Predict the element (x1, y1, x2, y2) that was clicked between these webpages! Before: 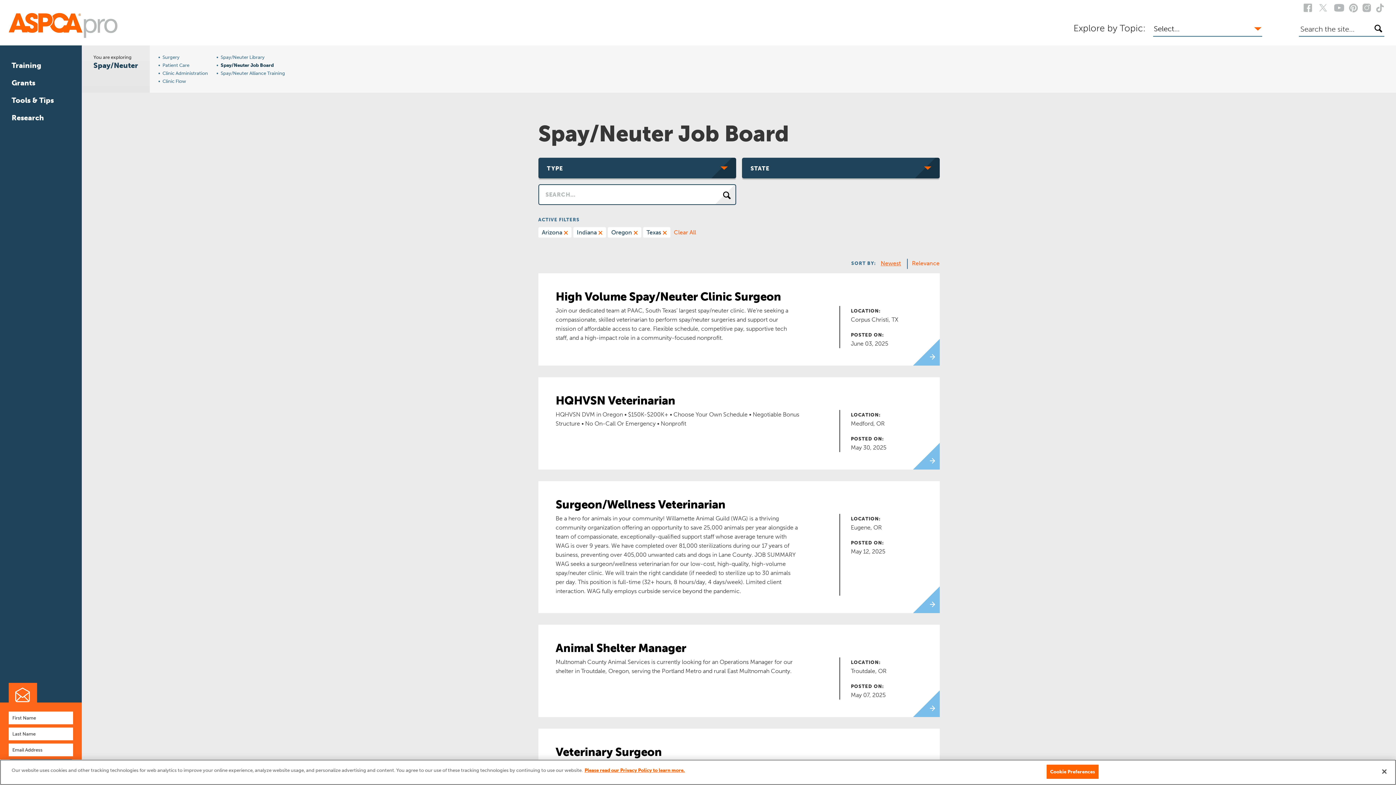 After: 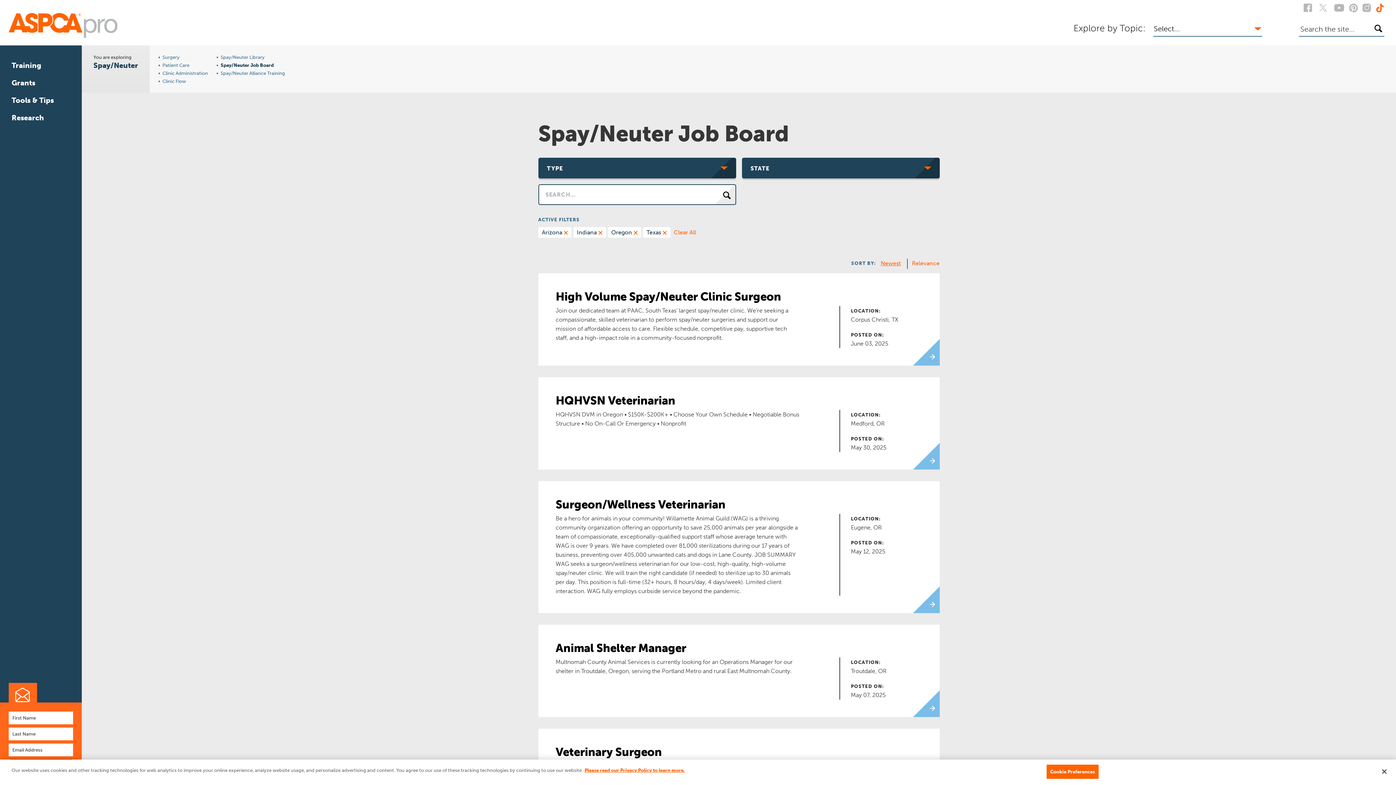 Action: bbox: (1376, 2, 1384, 11)